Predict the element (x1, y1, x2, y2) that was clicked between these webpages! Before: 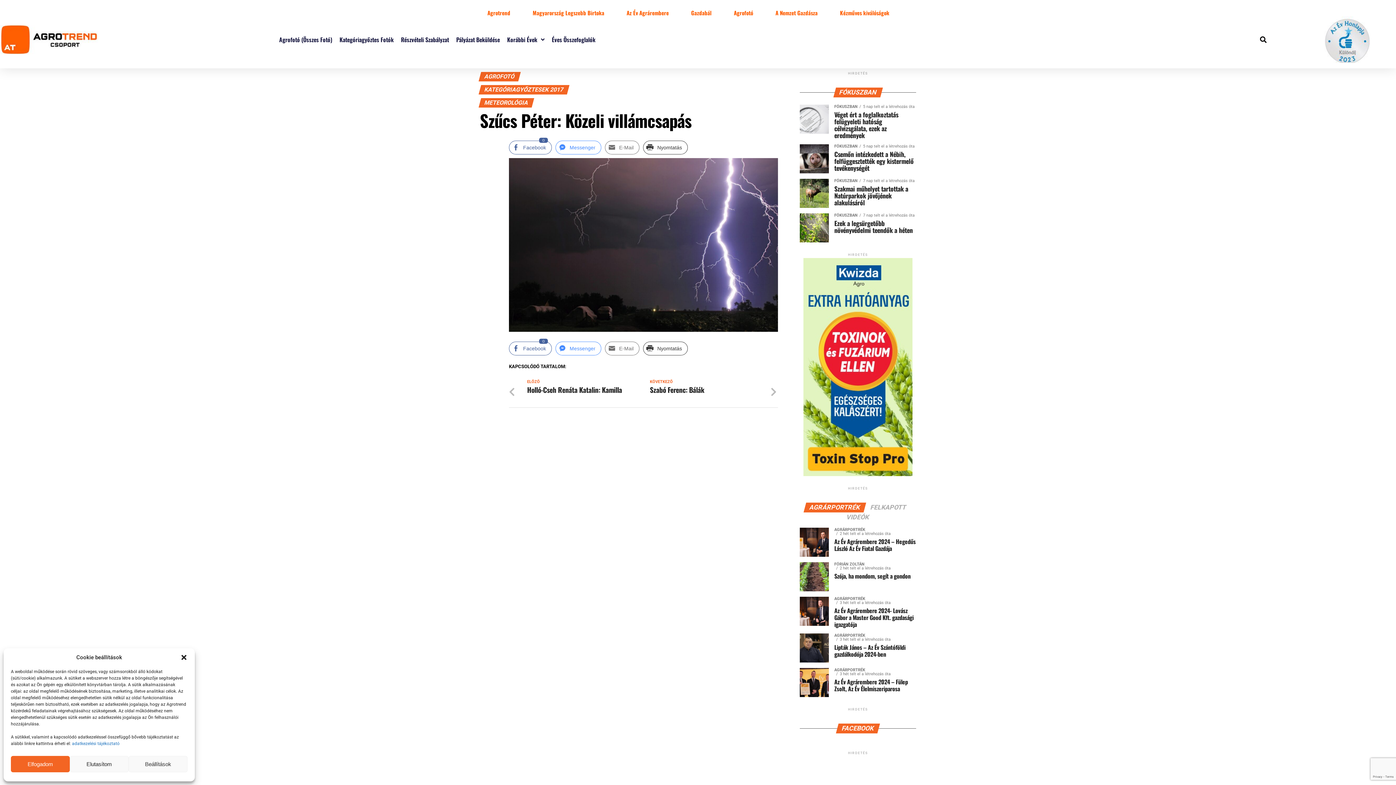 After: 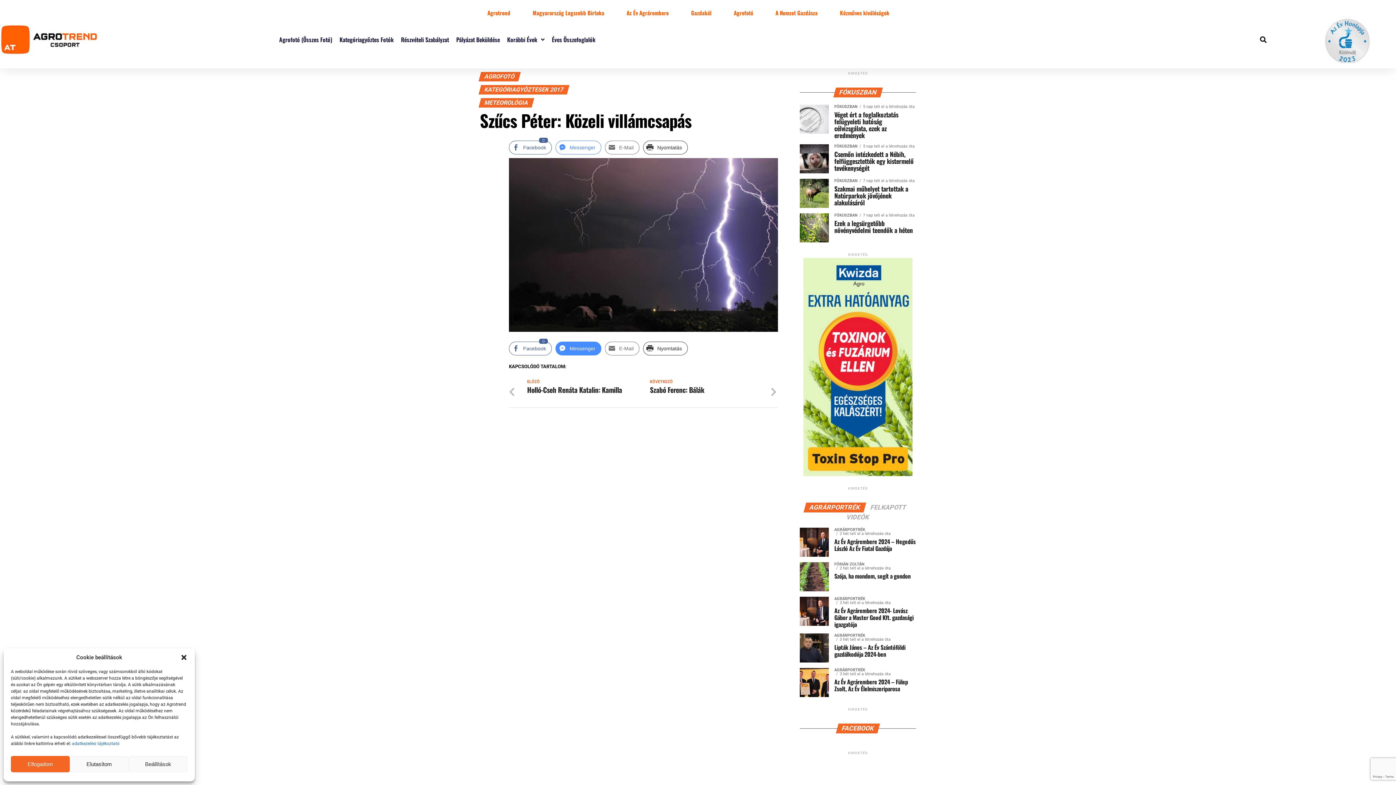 Action: label: Facebook Messenger Share bbox: (555, 341, 601, 355)